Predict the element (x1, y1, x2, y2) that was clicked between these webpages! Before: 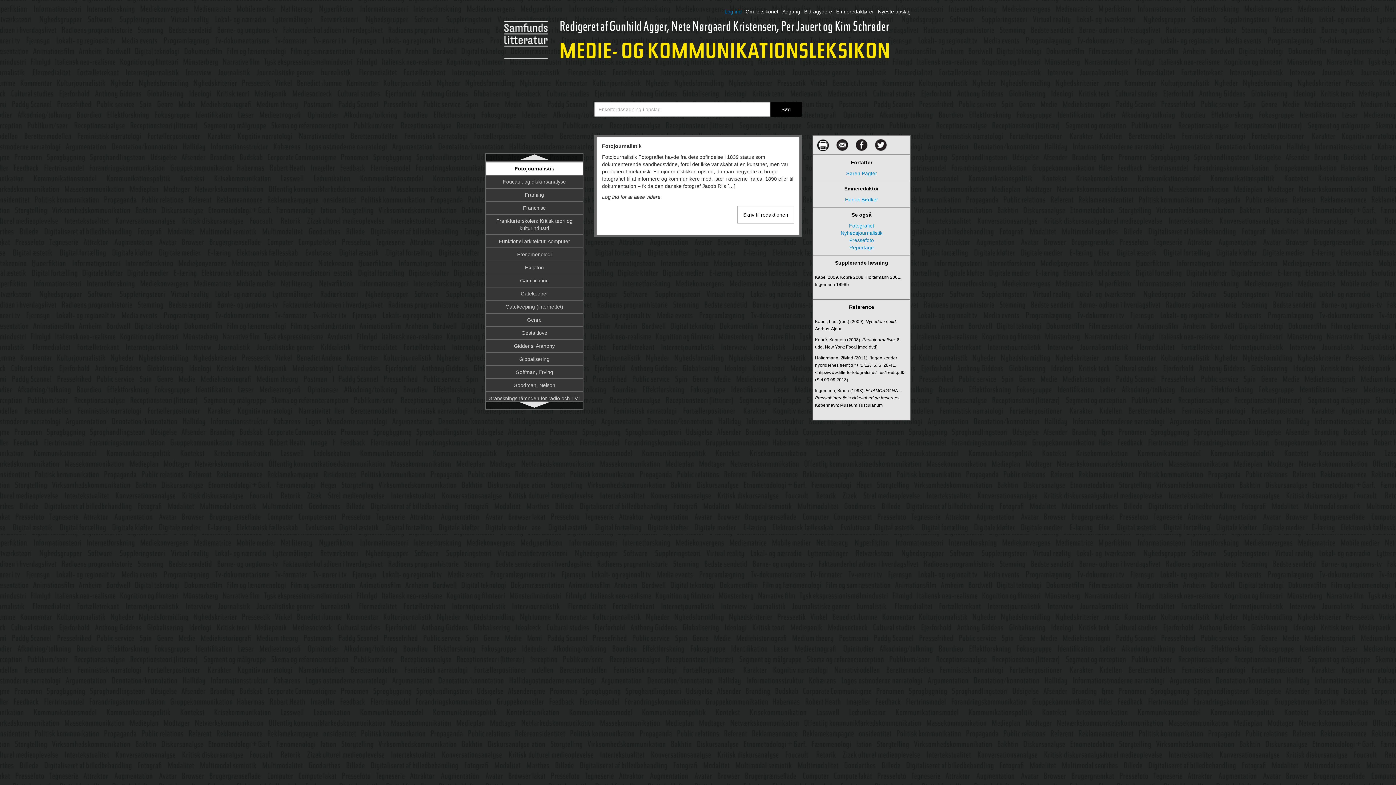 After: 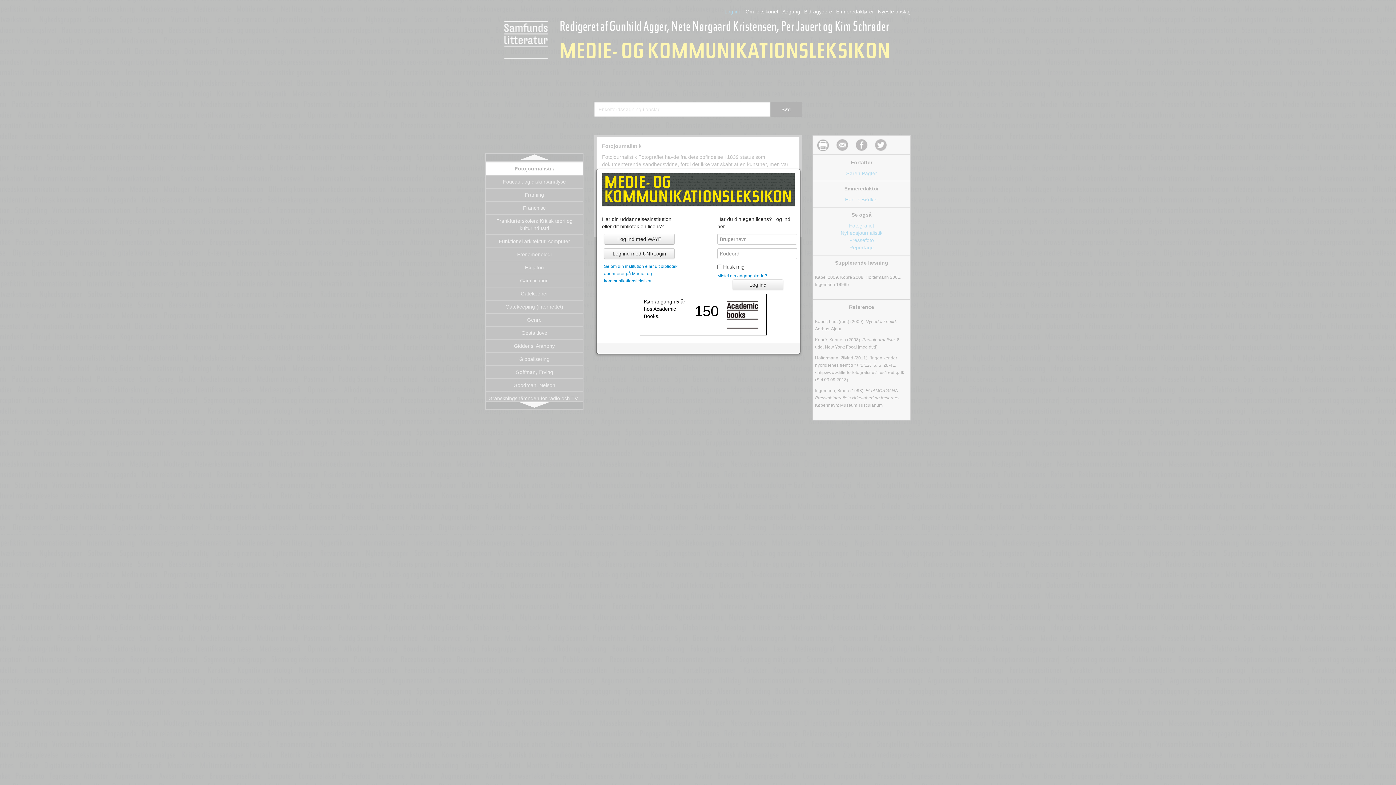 Action: label: Log ind bbox: (724, 8, 741, 14)